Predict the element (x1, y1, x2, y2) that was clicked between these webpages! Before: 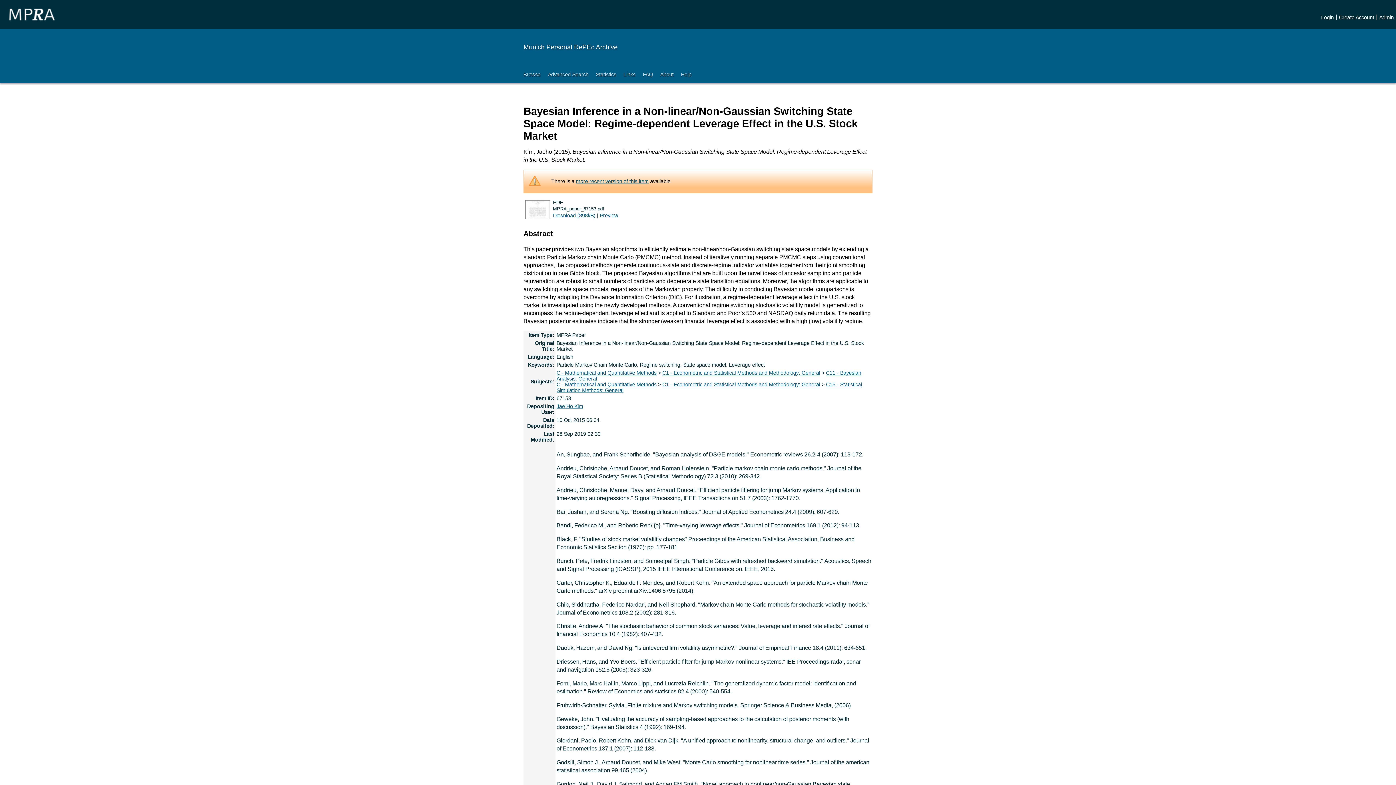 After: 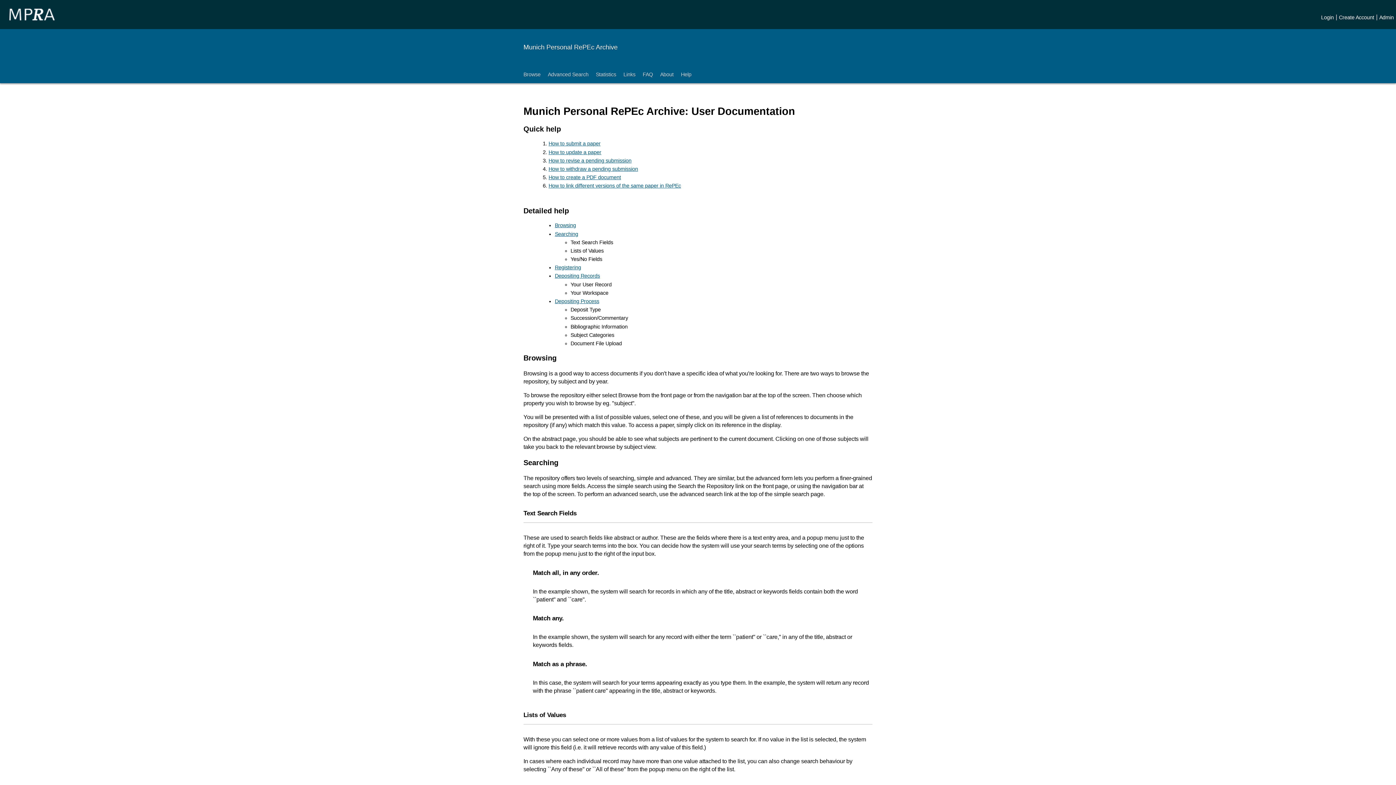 Action: bbox: (677, 65, 695, 83) label: Help